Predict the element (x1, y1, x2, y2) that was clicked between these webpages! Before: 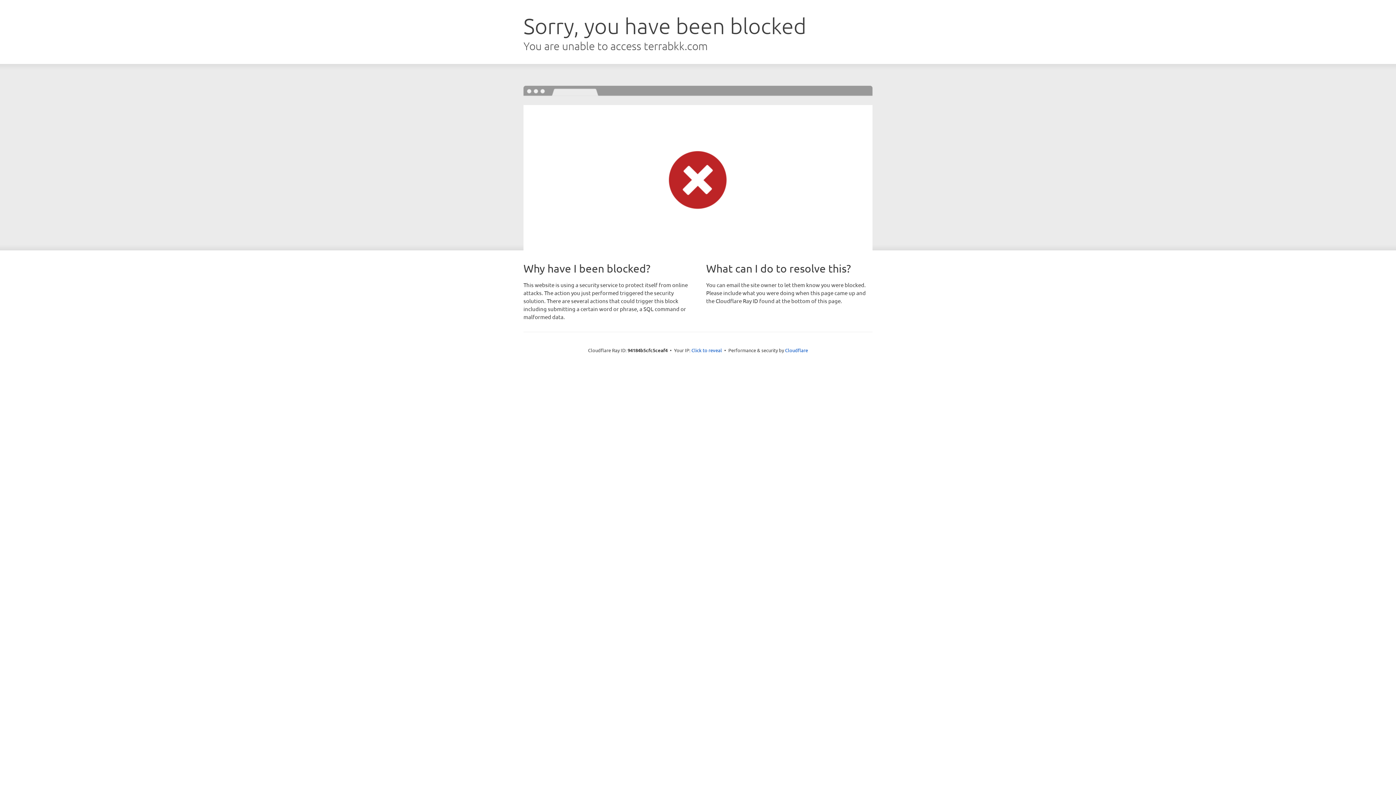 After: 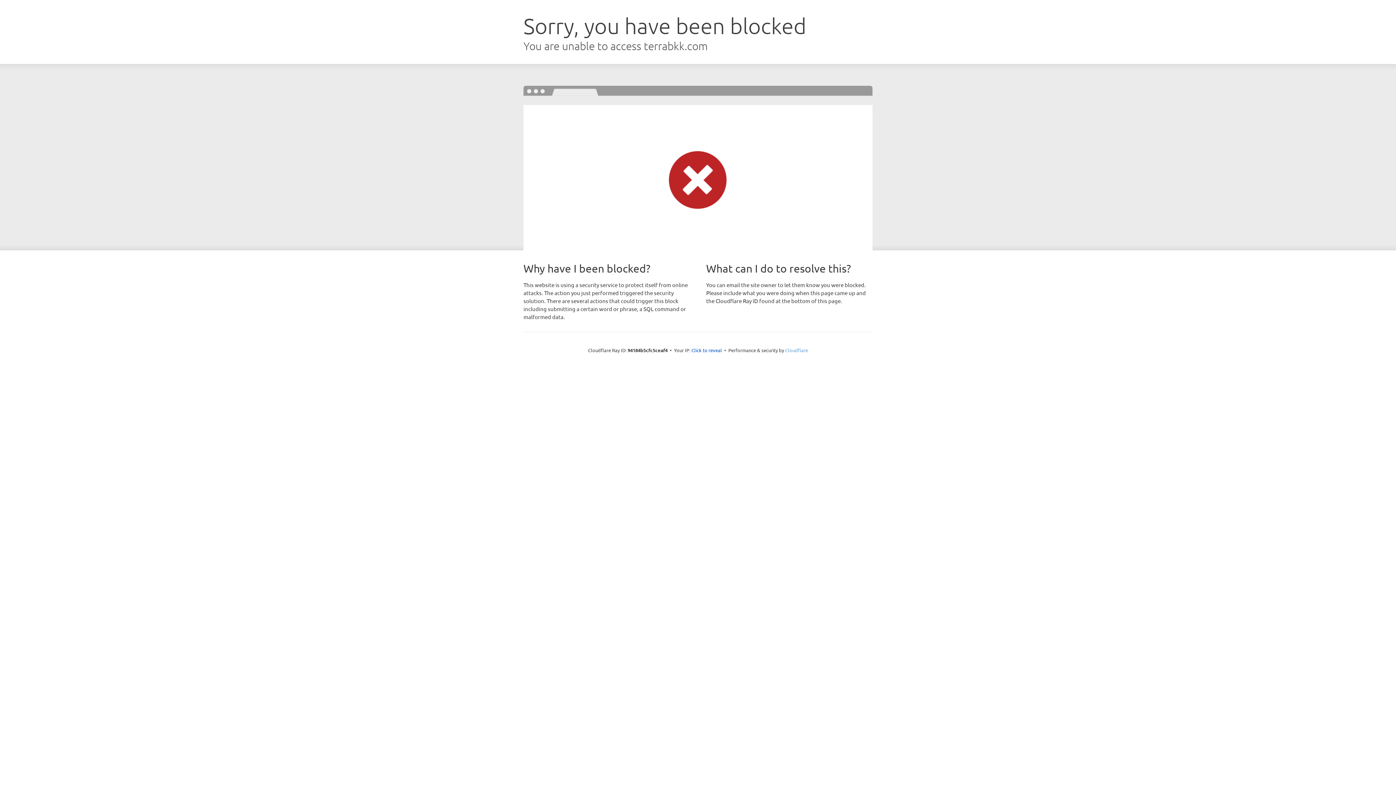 Action: bbox: (785, 347, 808, 353) label: Cloudflare